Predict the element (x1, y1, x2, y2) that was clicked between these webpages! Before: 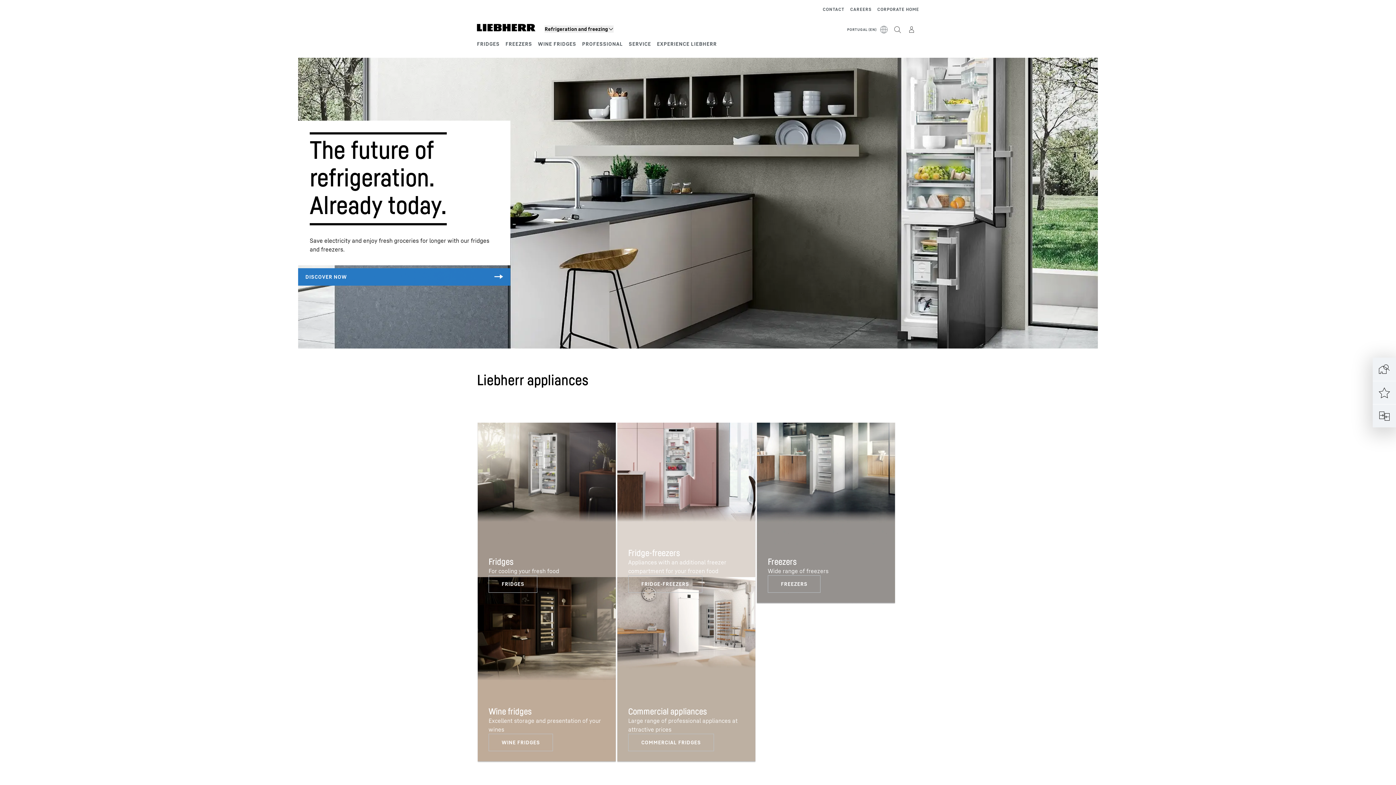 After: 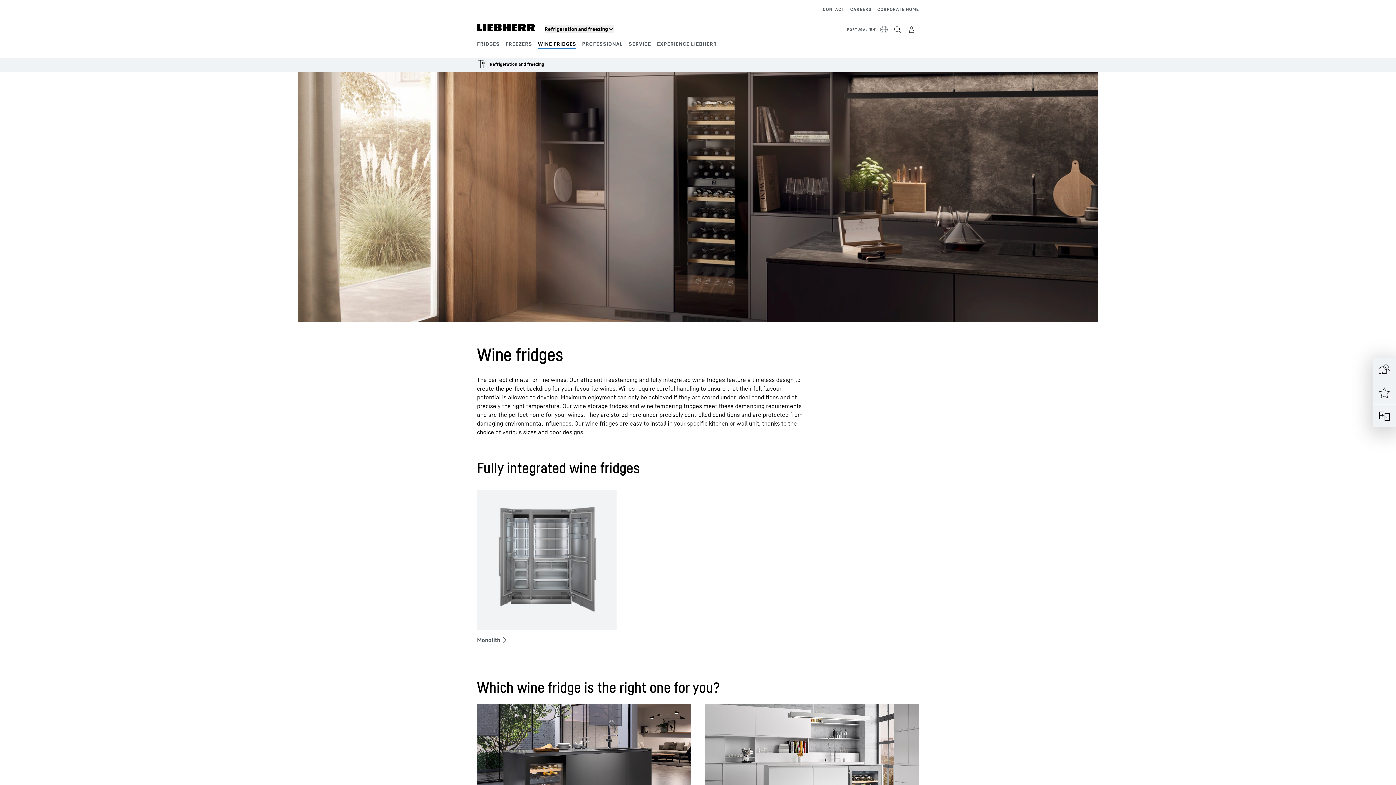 Action: bbox: (488, 734, 553, 751)